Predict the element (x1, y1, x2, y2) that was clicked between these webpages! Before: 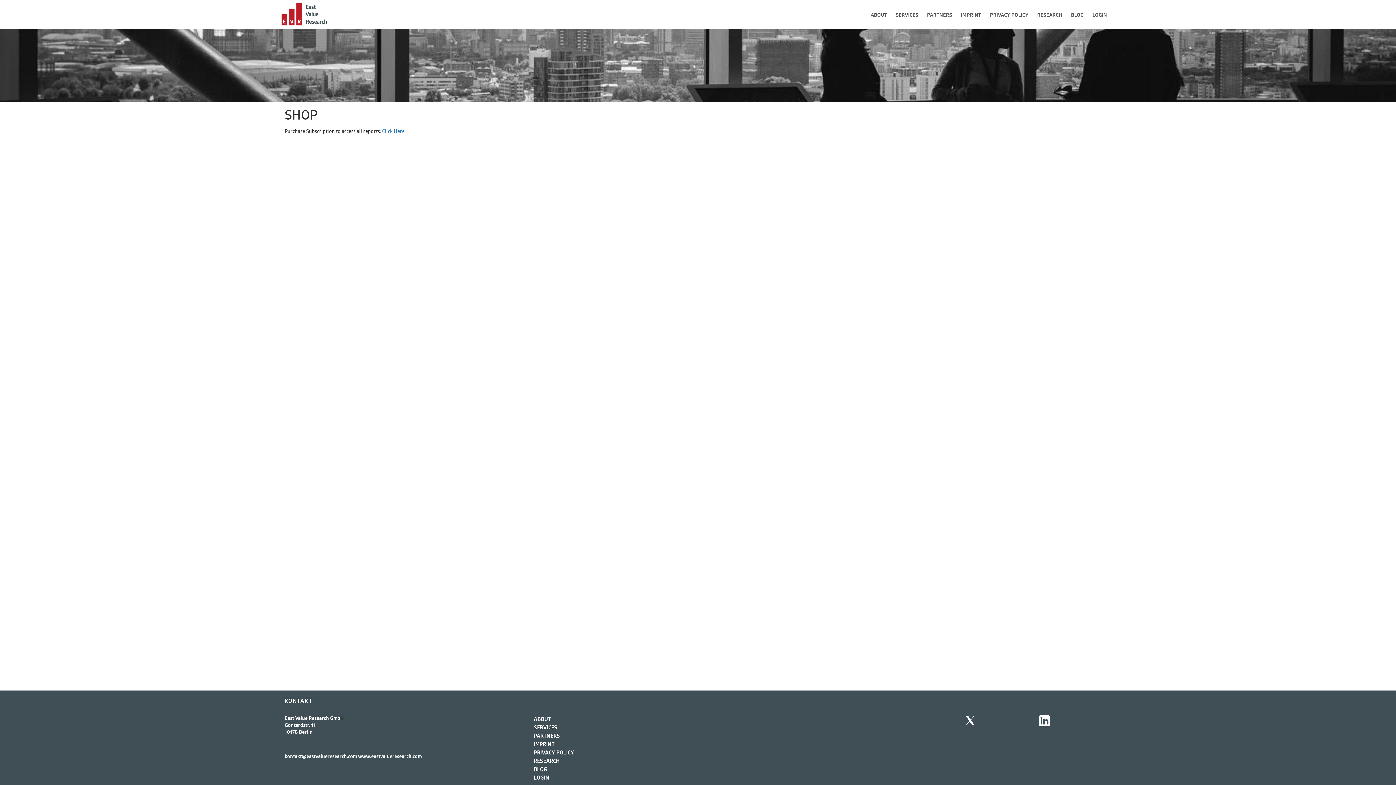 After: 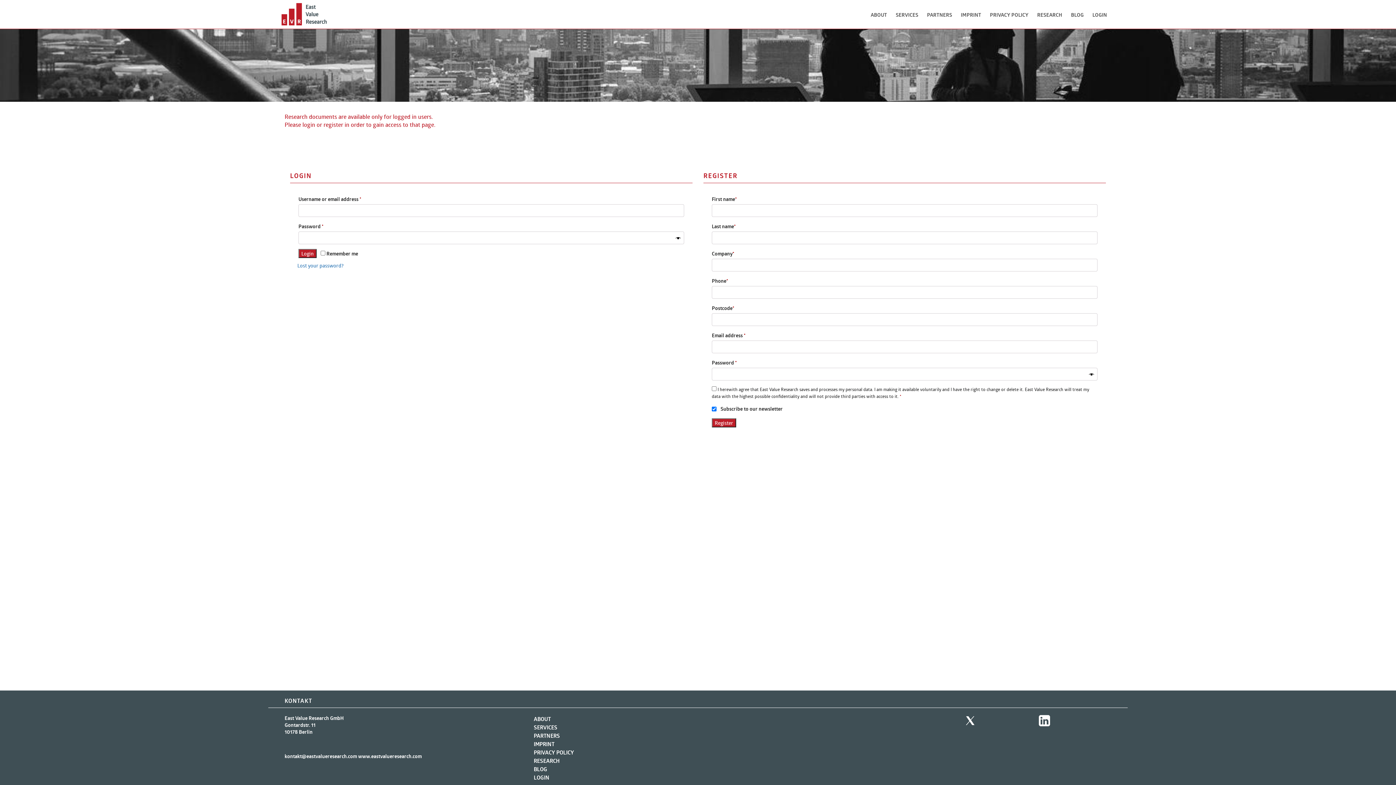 Action: label: Click Here bbox: (382, 127, 404, 134)